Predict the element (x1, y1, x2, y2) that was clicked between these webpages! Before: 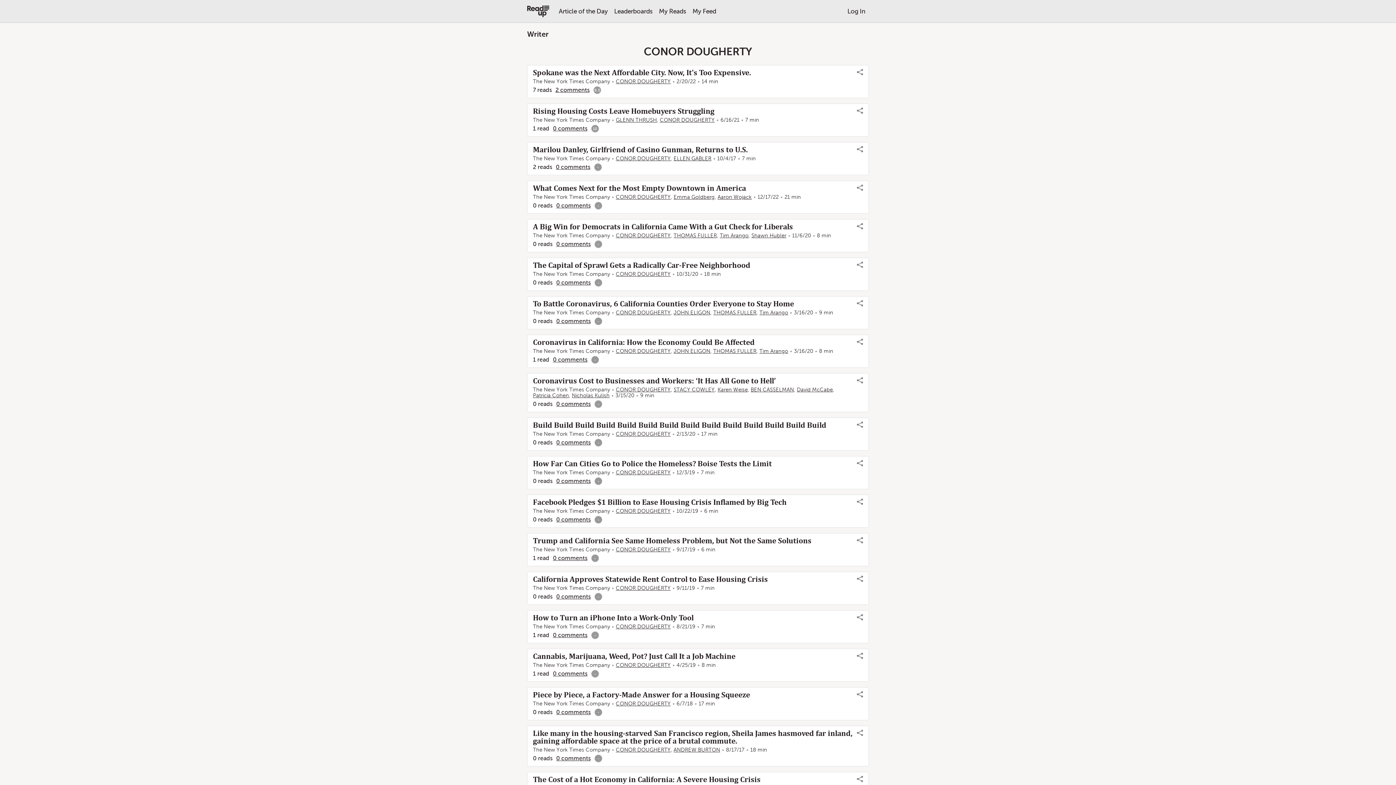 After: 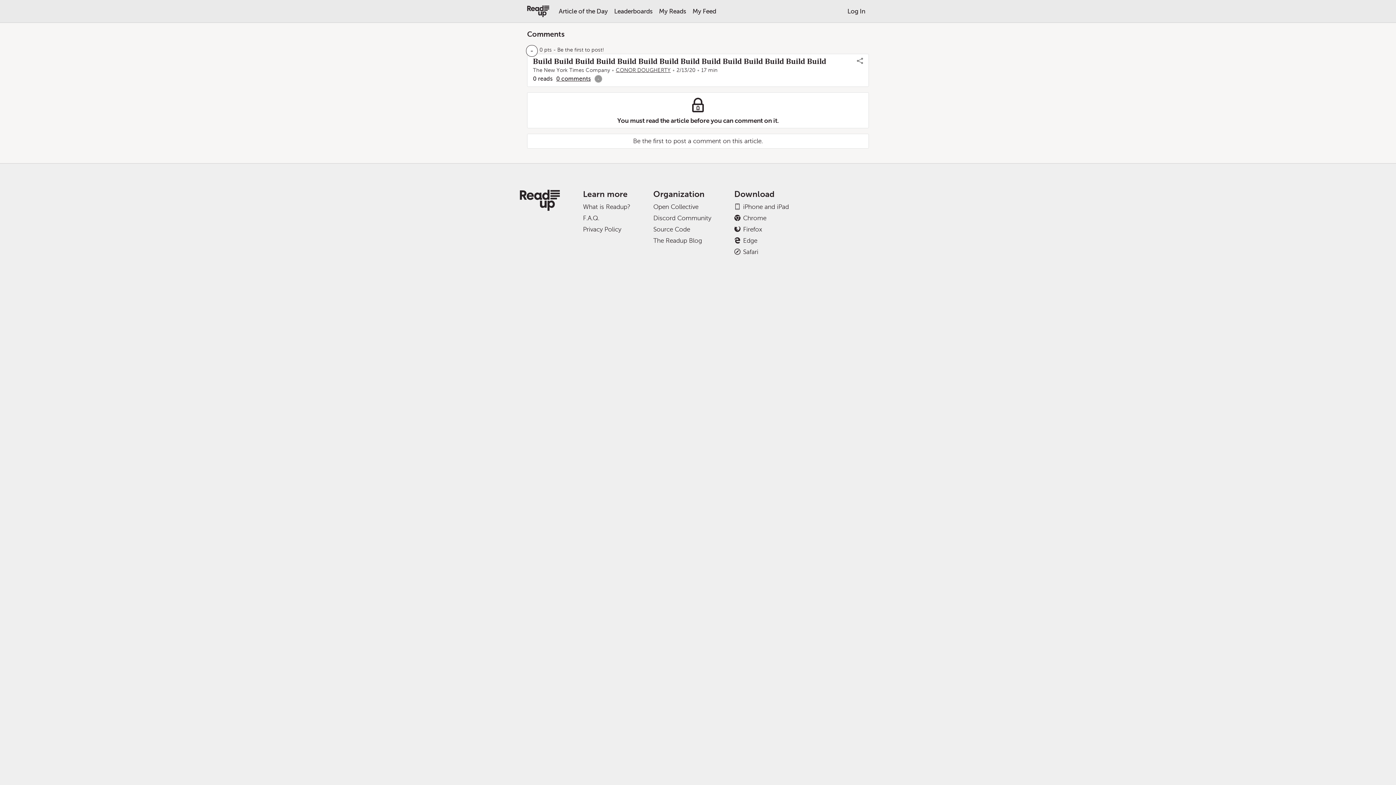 Action: bbox: (556, 439, 590, 446) label: 0 comments